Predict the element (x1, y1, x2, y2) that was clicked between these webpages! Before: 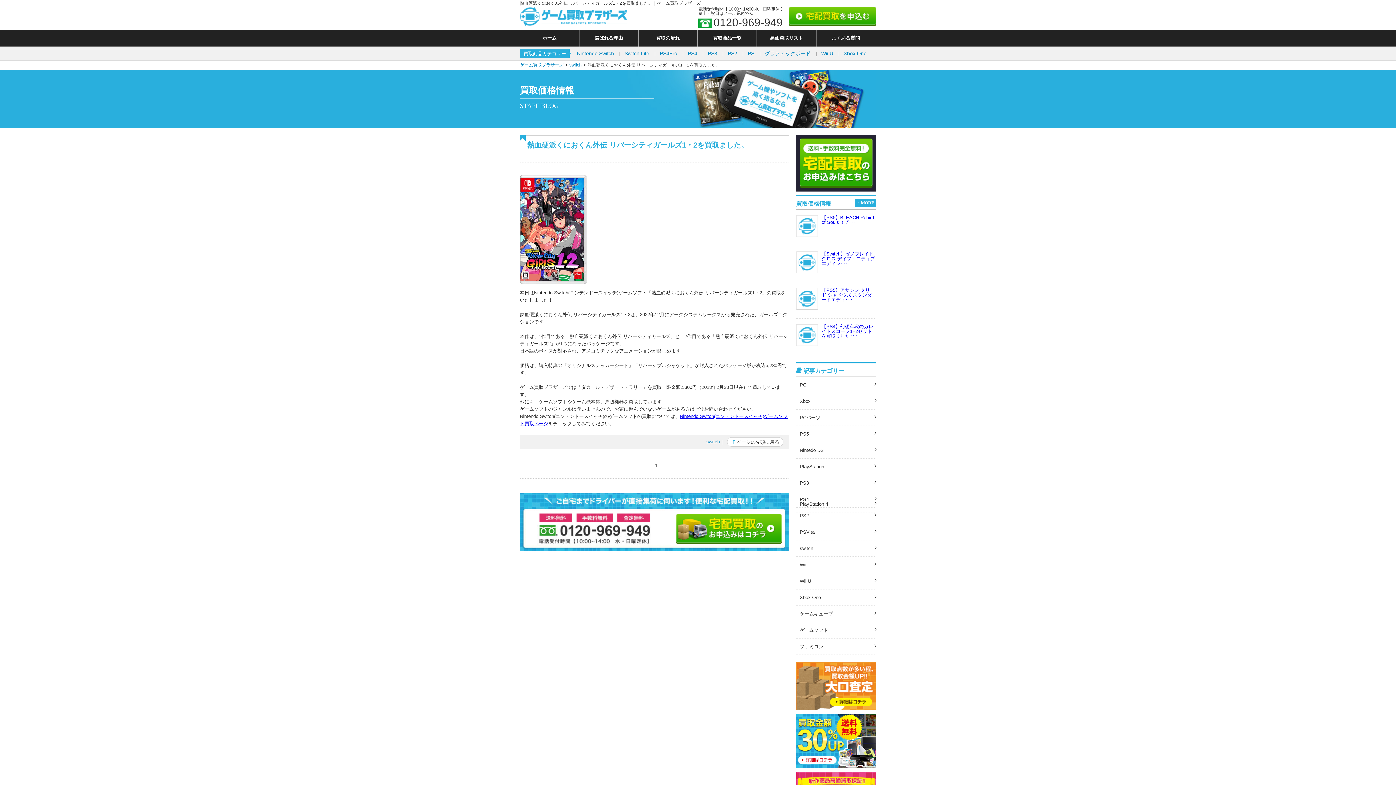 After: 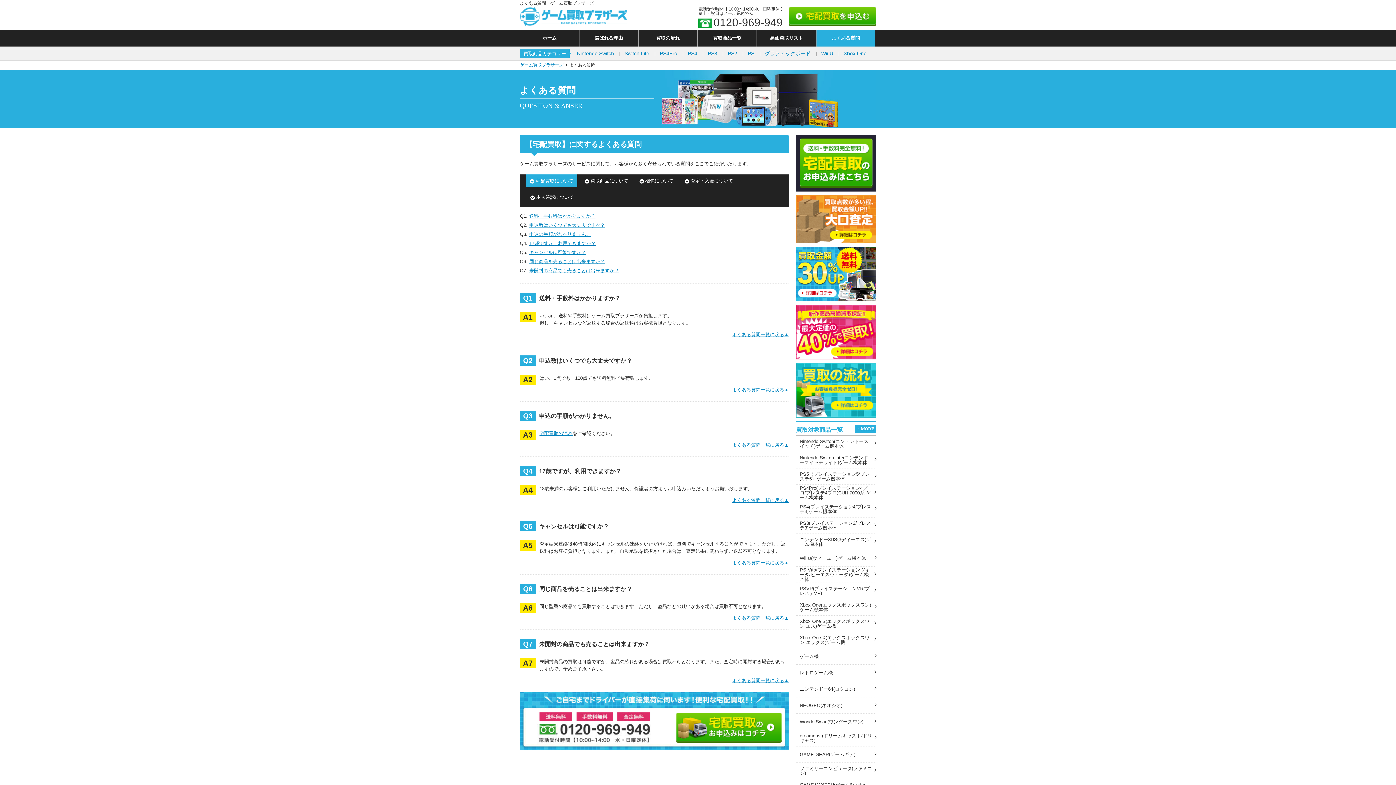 Action: label: よくある質問 bbox: (816, 29, 875, 46)